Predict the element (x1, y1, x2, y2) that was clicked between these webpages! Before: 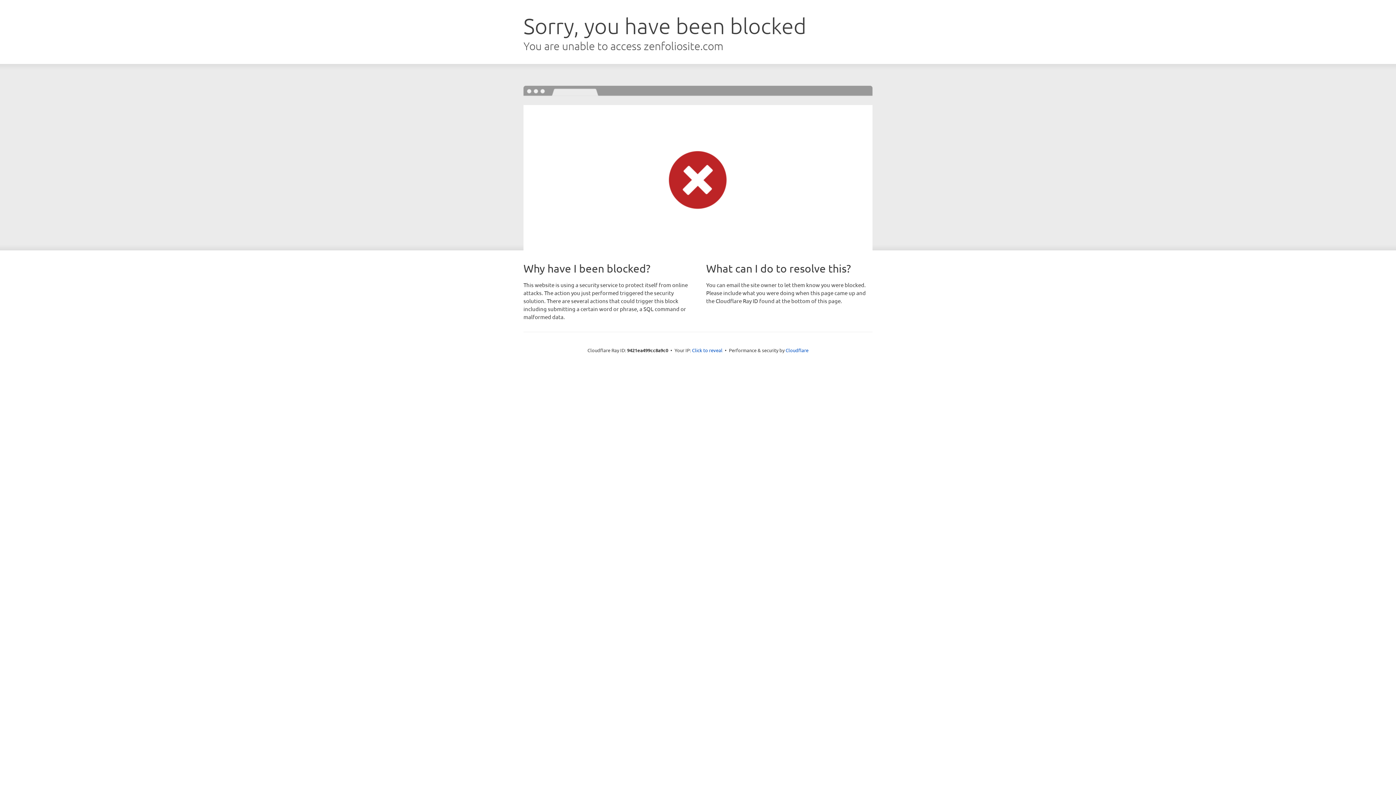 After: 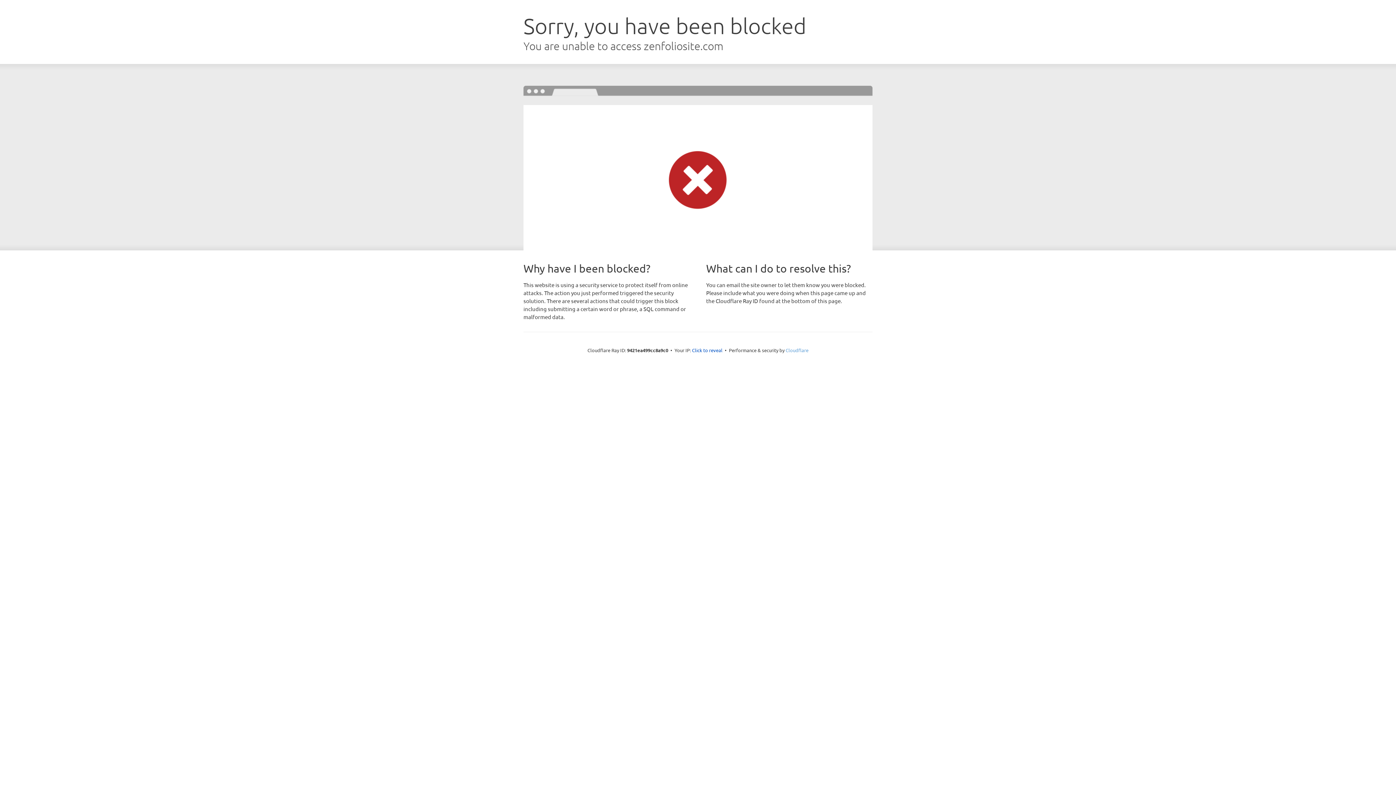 Action: bbox: (785, 347, 808, 353) label: Cloudflare